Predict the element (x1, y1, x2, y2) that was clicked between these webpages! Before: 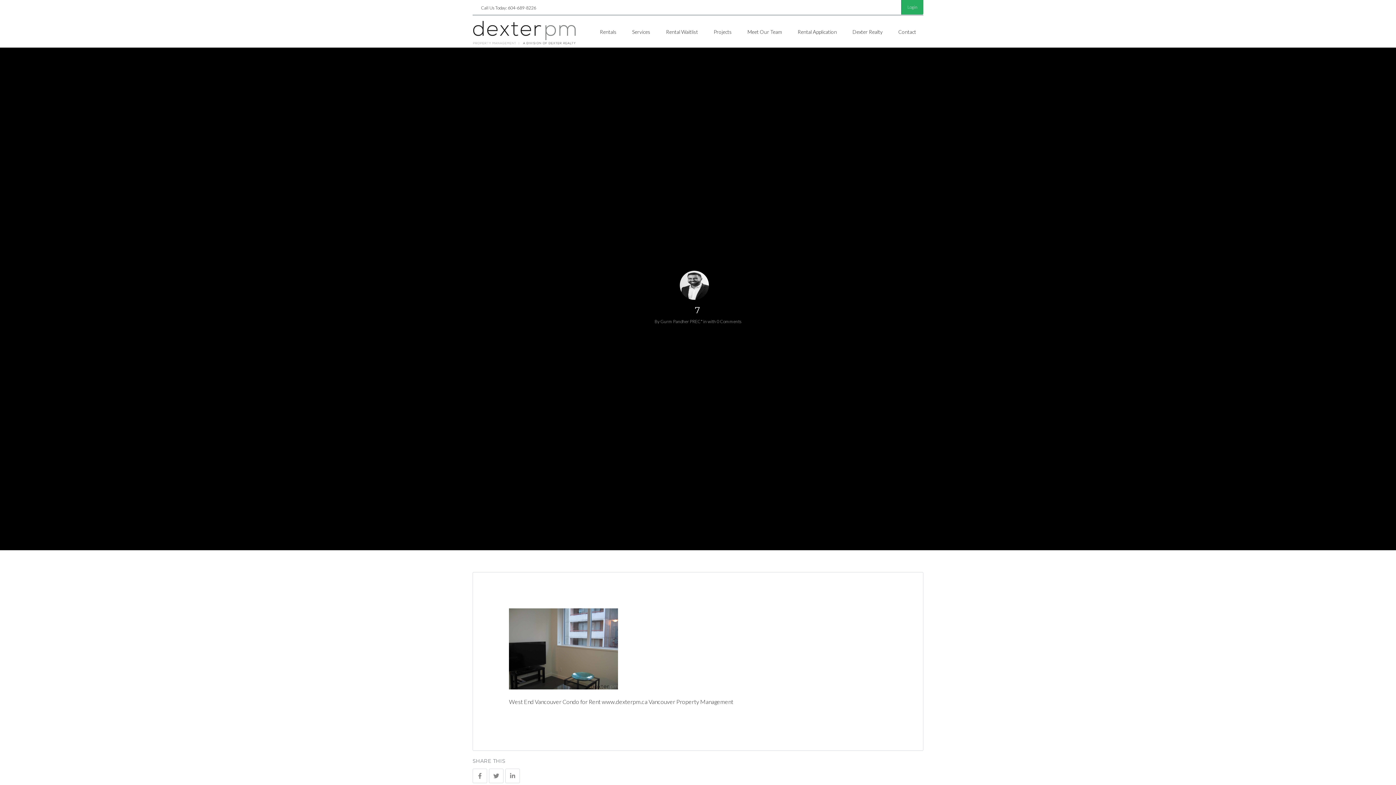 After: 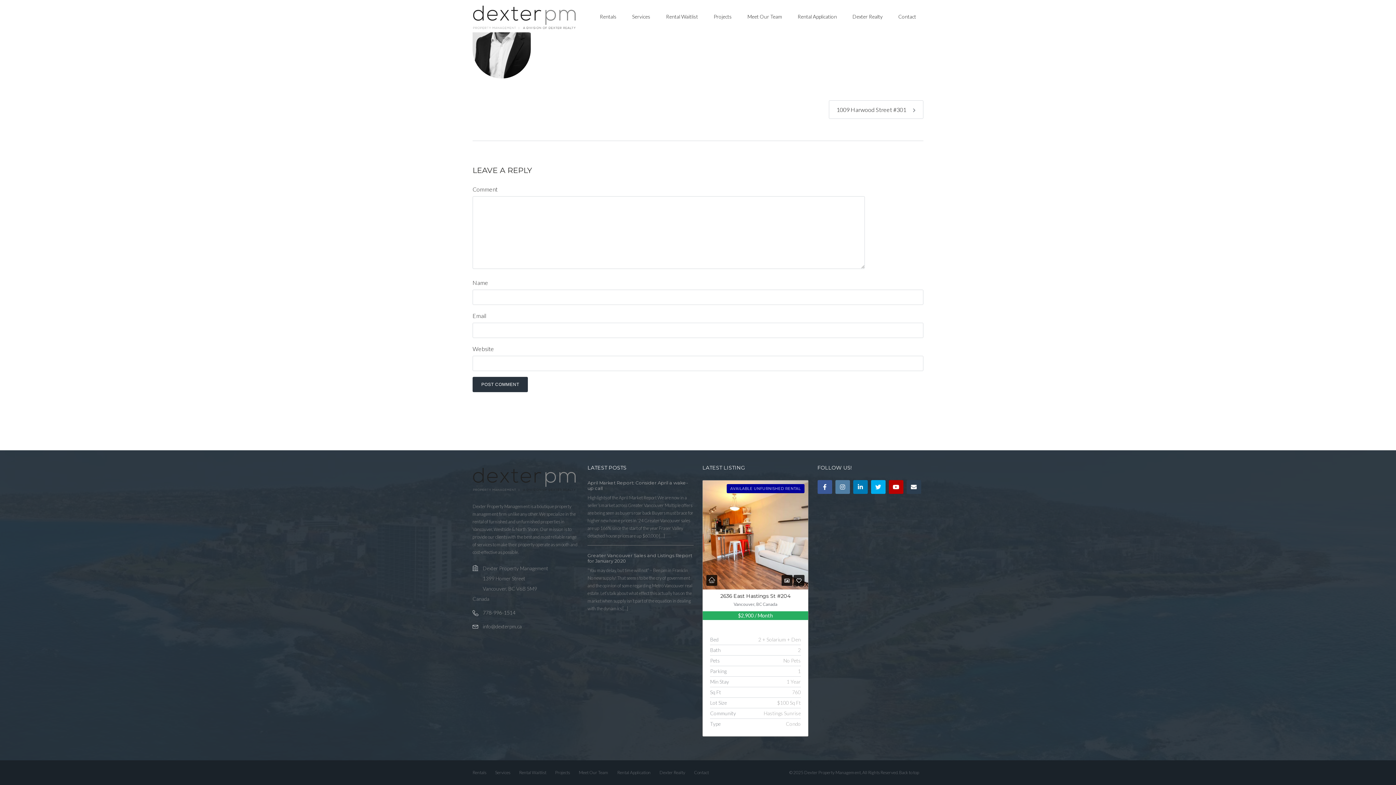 Action: label: 0 Comments bbox: (716, 319, 741, 324)